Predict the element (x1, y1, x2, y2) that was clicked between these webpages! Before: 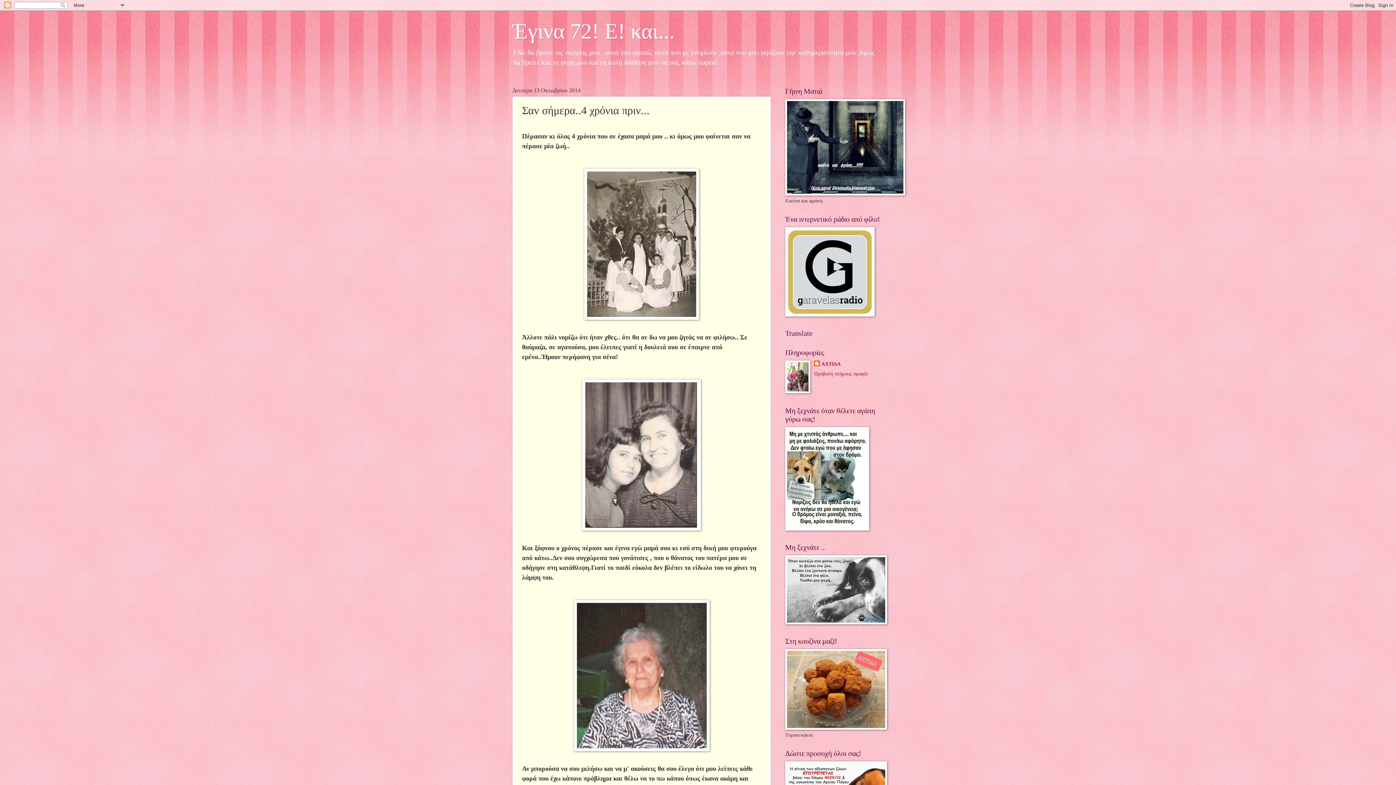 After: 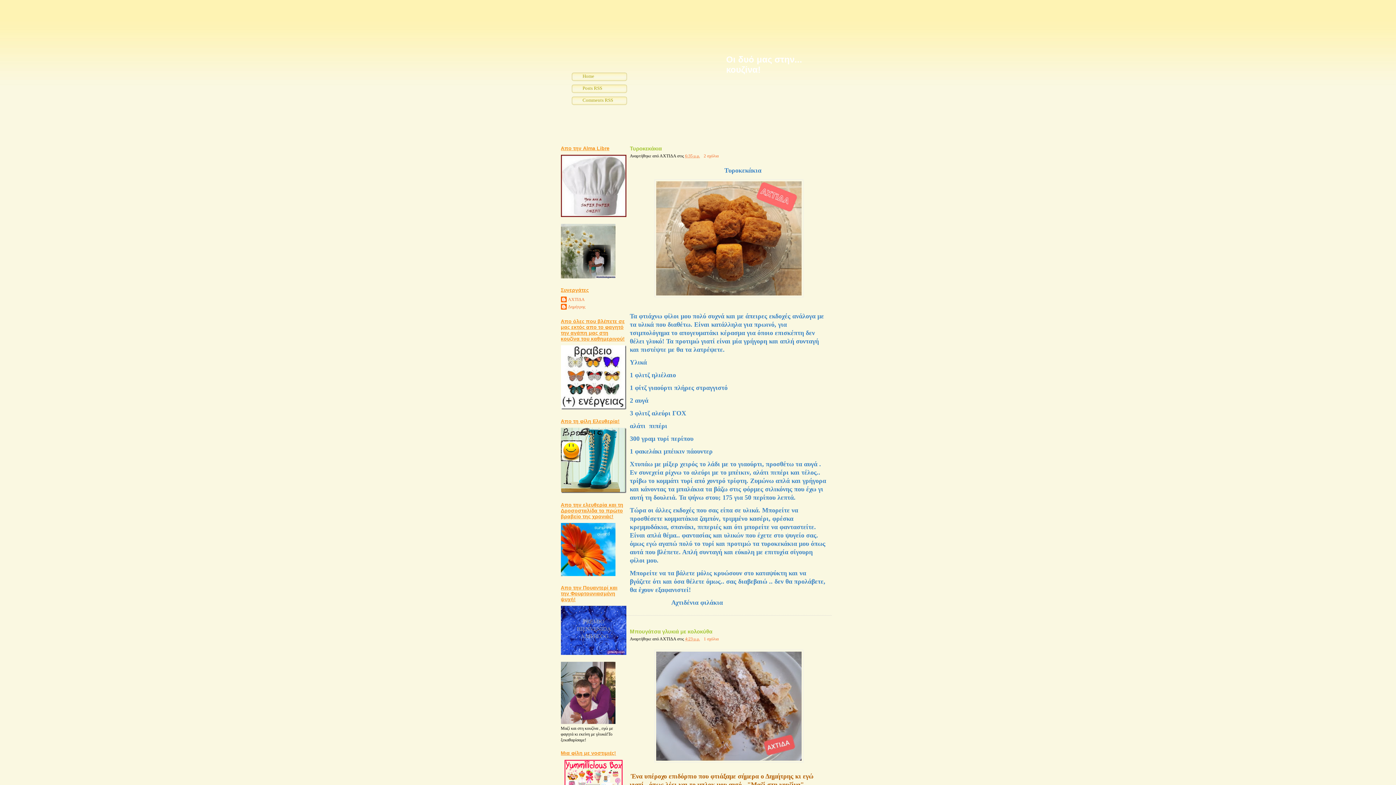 Action: bbox: (785, 725, 887, 731)